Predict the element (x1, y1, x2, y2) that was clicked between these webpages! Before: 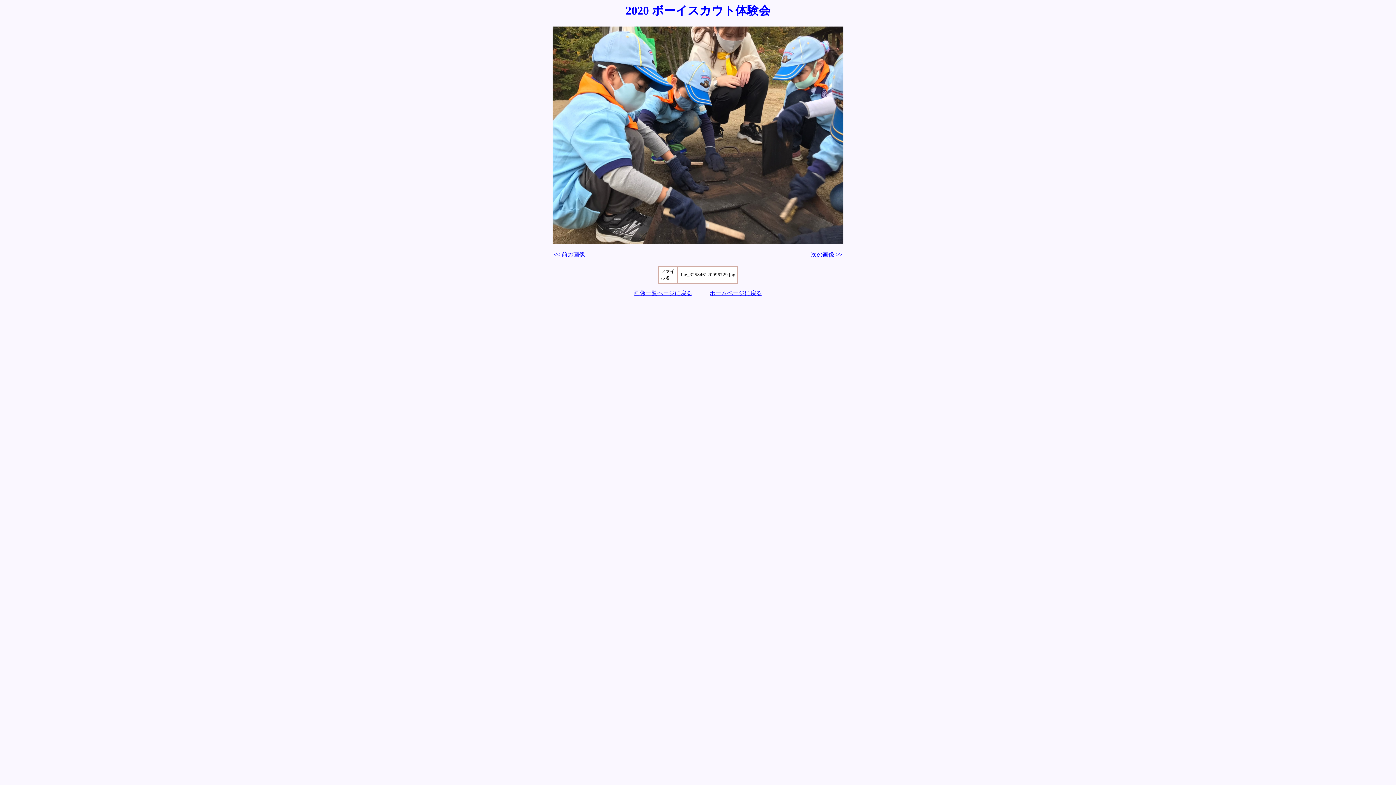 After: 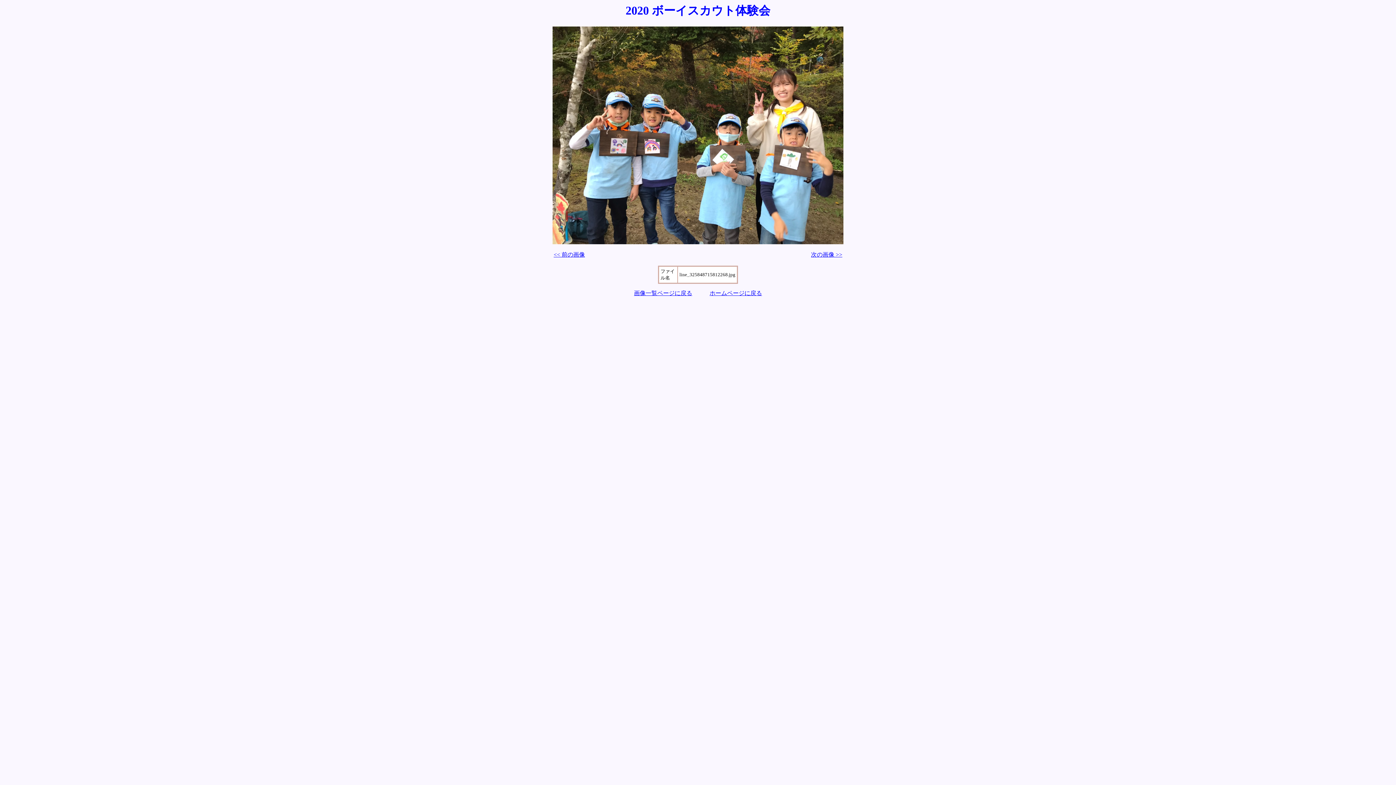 Action: bbox: (811, 251, 842, 257) label: 次の画像 >>